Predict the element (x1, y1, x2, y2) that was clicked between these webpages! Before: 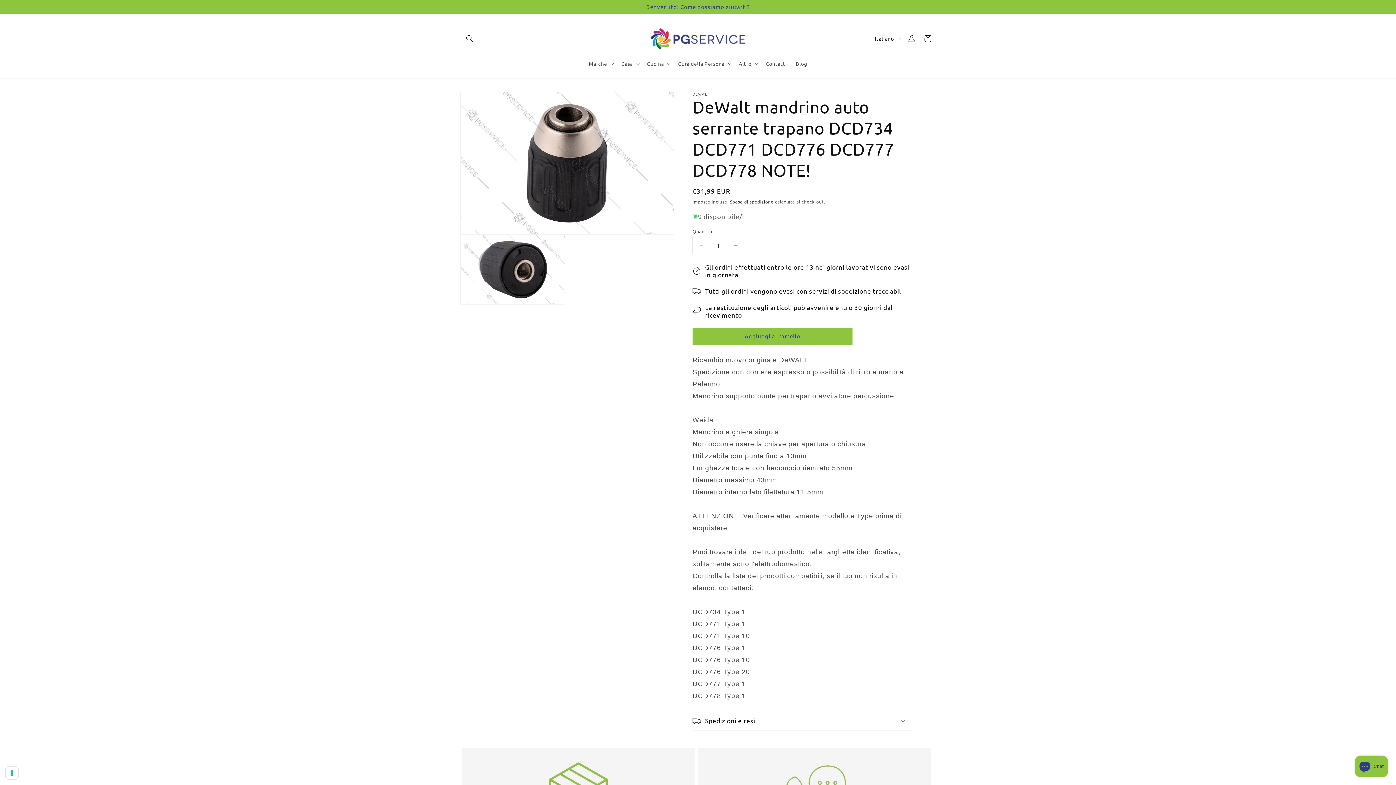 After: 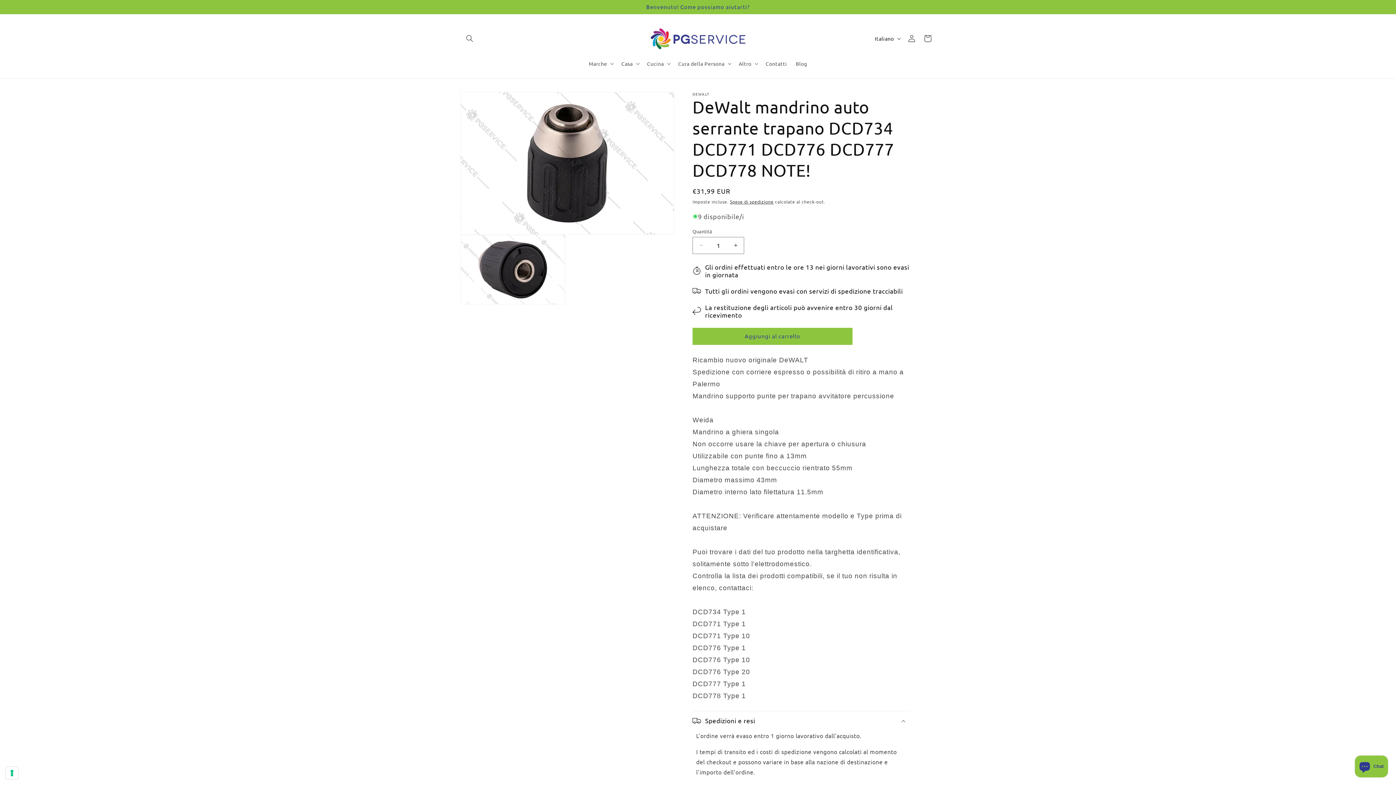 Action: bbox: (692, 711, 910, 730) label: Spedizioni e resi